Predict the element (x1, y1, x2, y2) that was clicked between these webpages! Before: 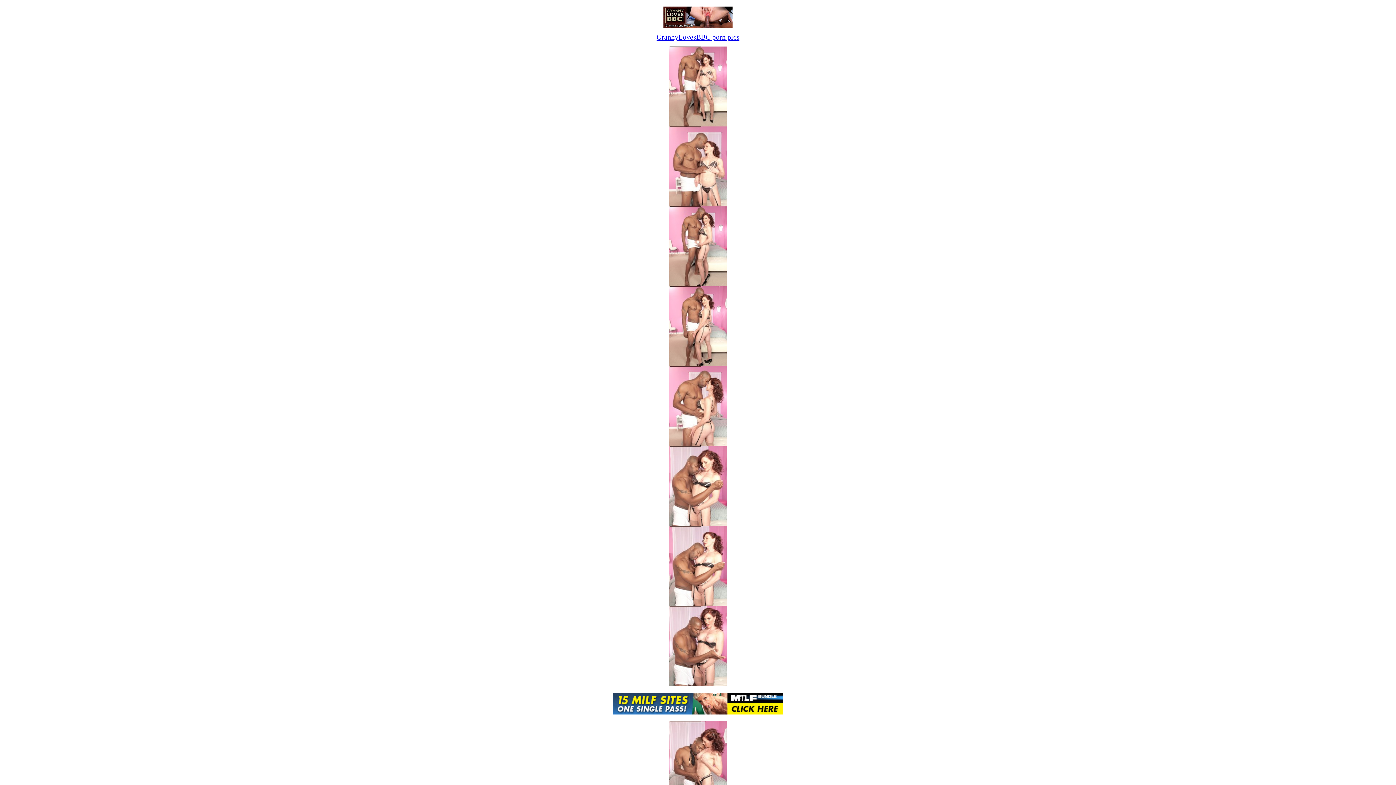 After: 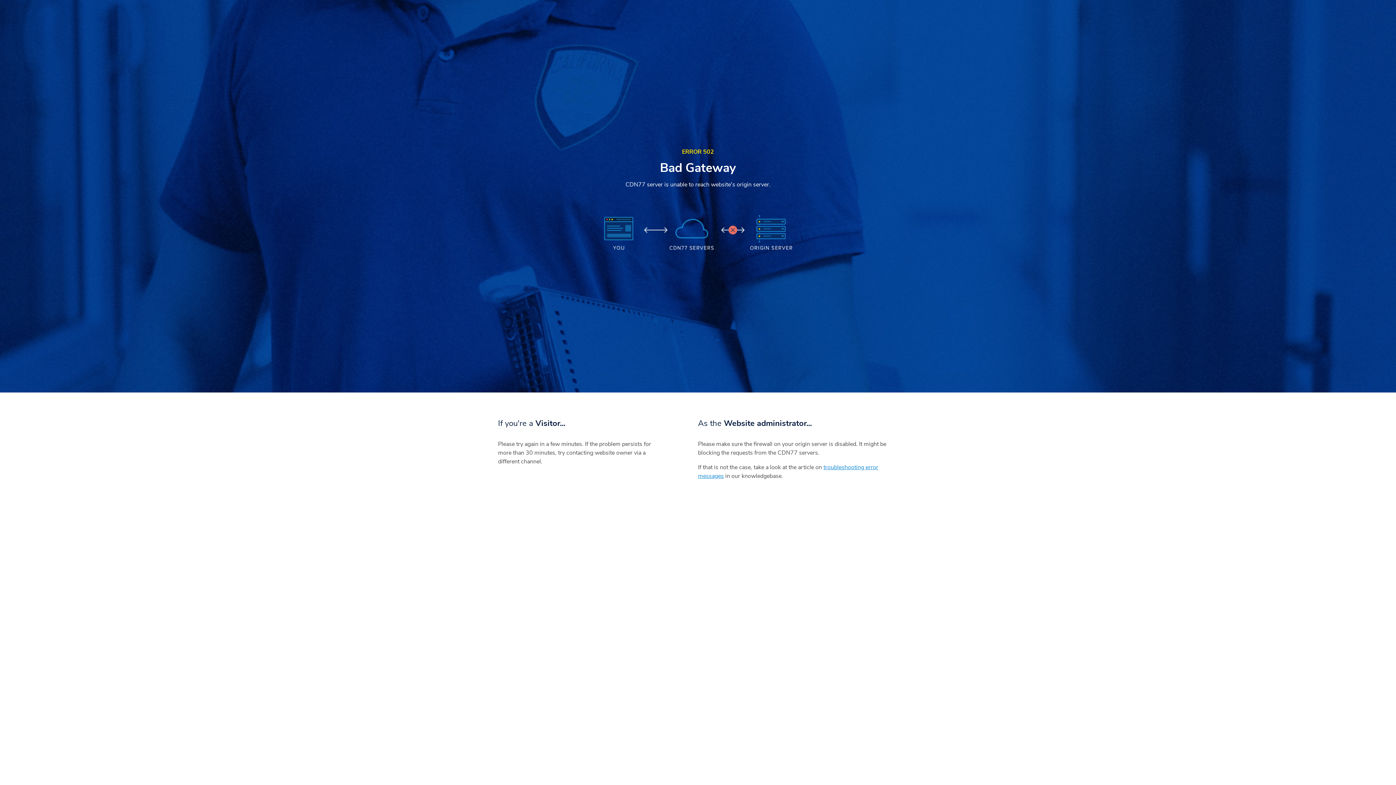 Action: bbox: (669, 441, 726, 447)